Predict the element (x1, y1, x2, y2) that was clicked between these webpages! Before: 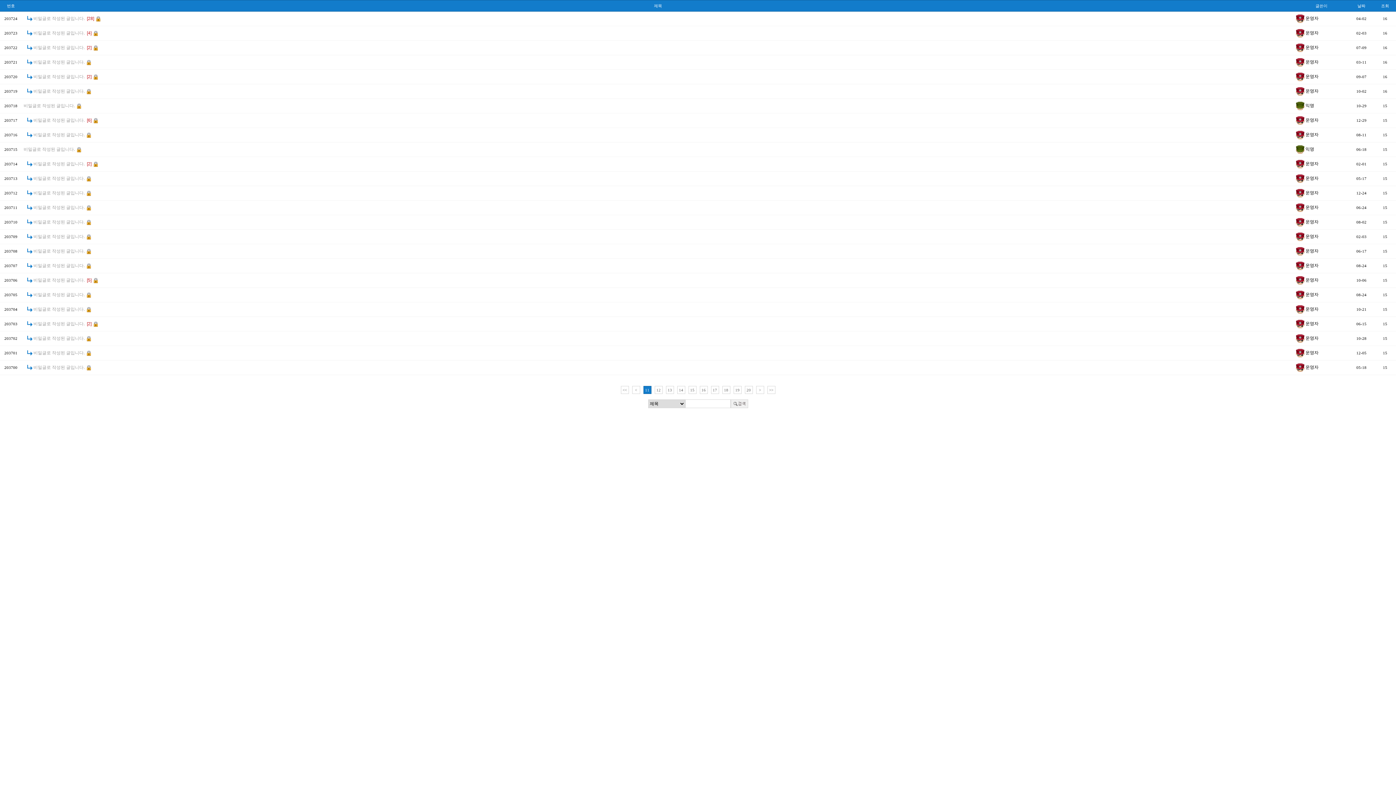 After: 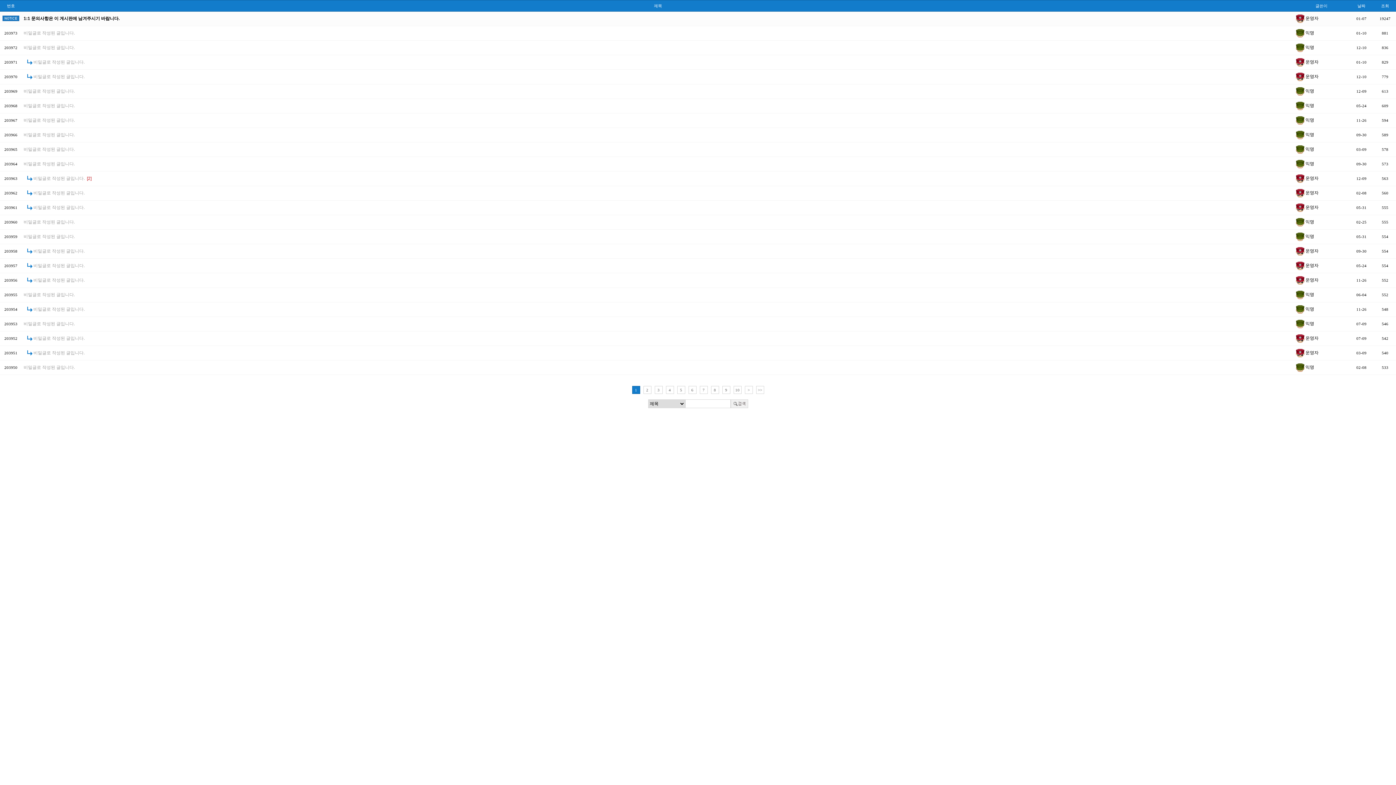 Action: bbox: (620, 386, 628, 394) label: <<